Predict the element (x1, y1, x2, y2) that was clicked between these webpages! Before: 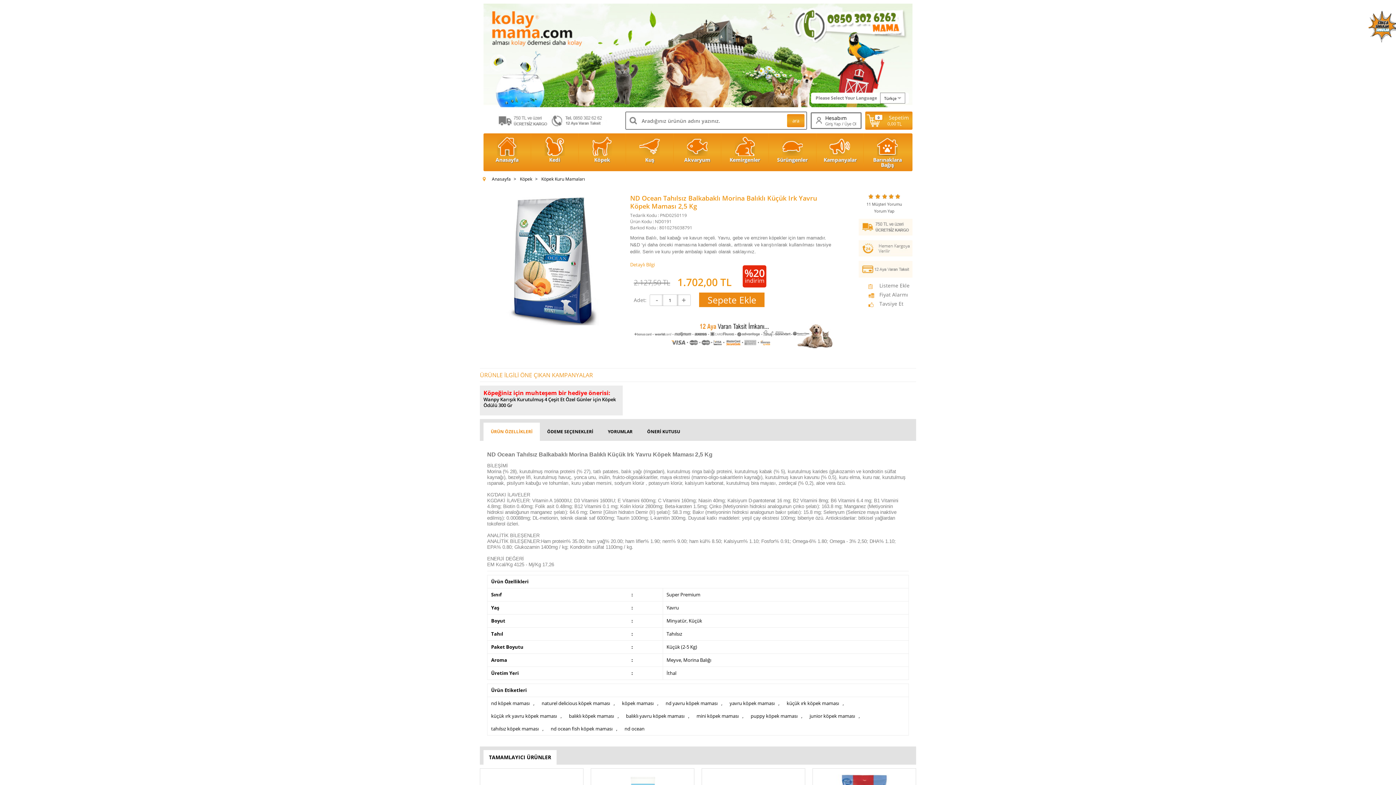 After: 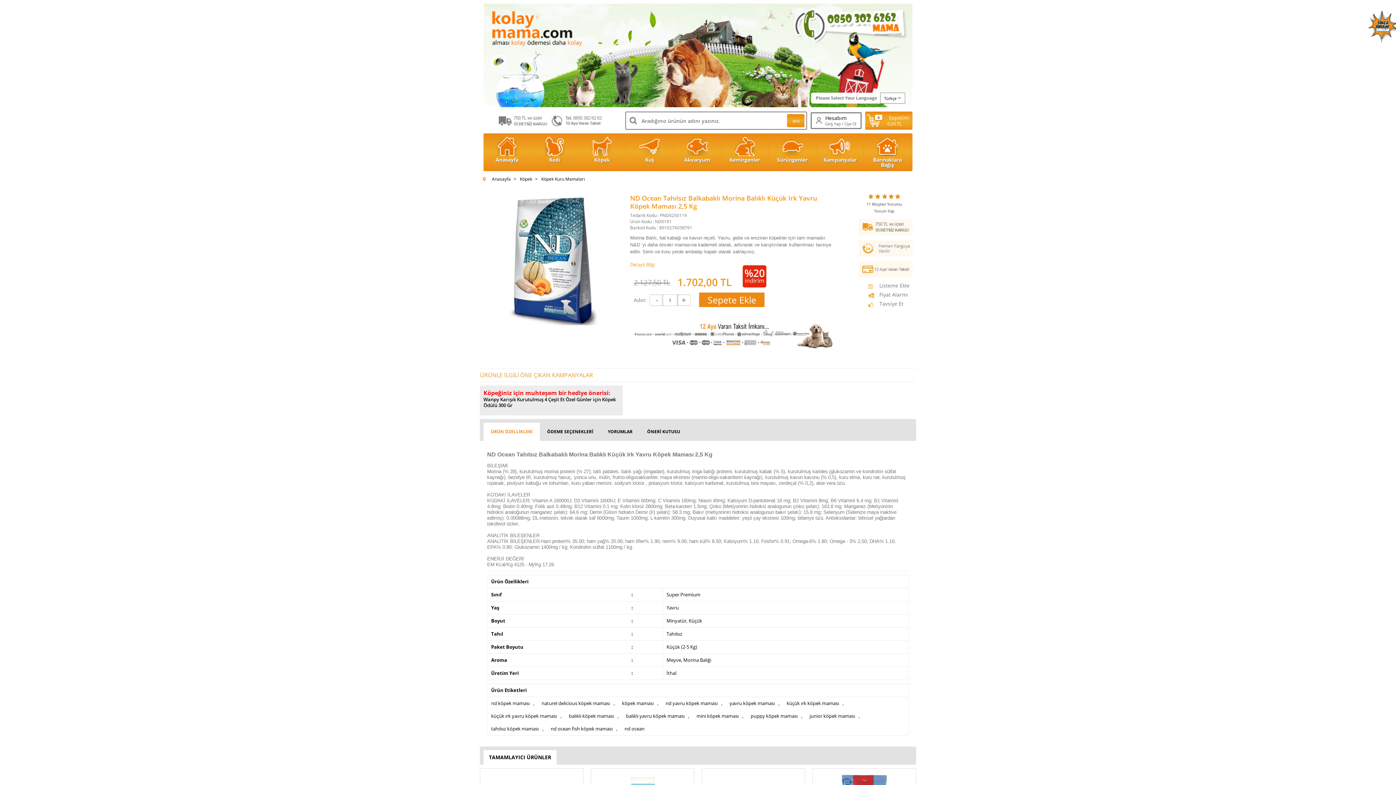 Action: bbox: (565, 710, 617, 722) label: balıklı köpek maması